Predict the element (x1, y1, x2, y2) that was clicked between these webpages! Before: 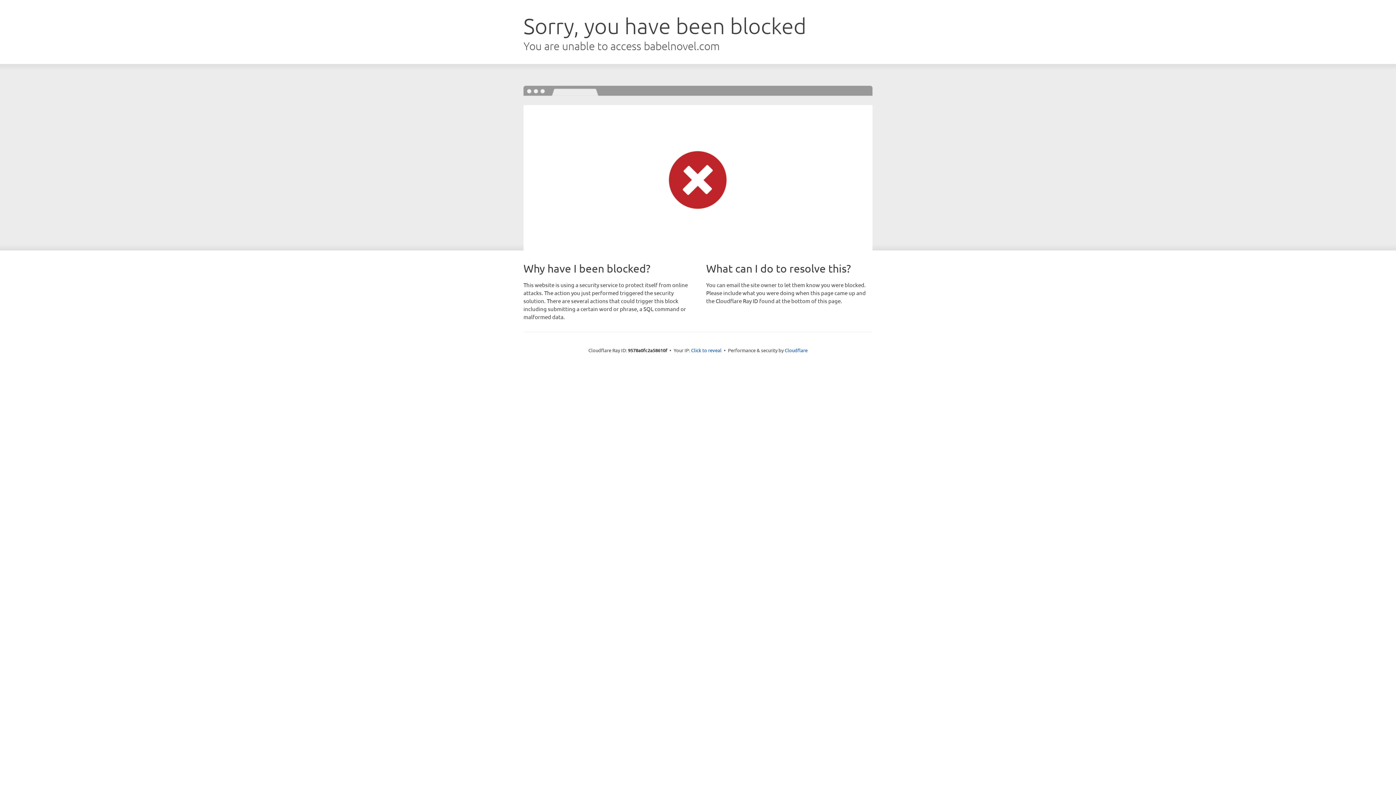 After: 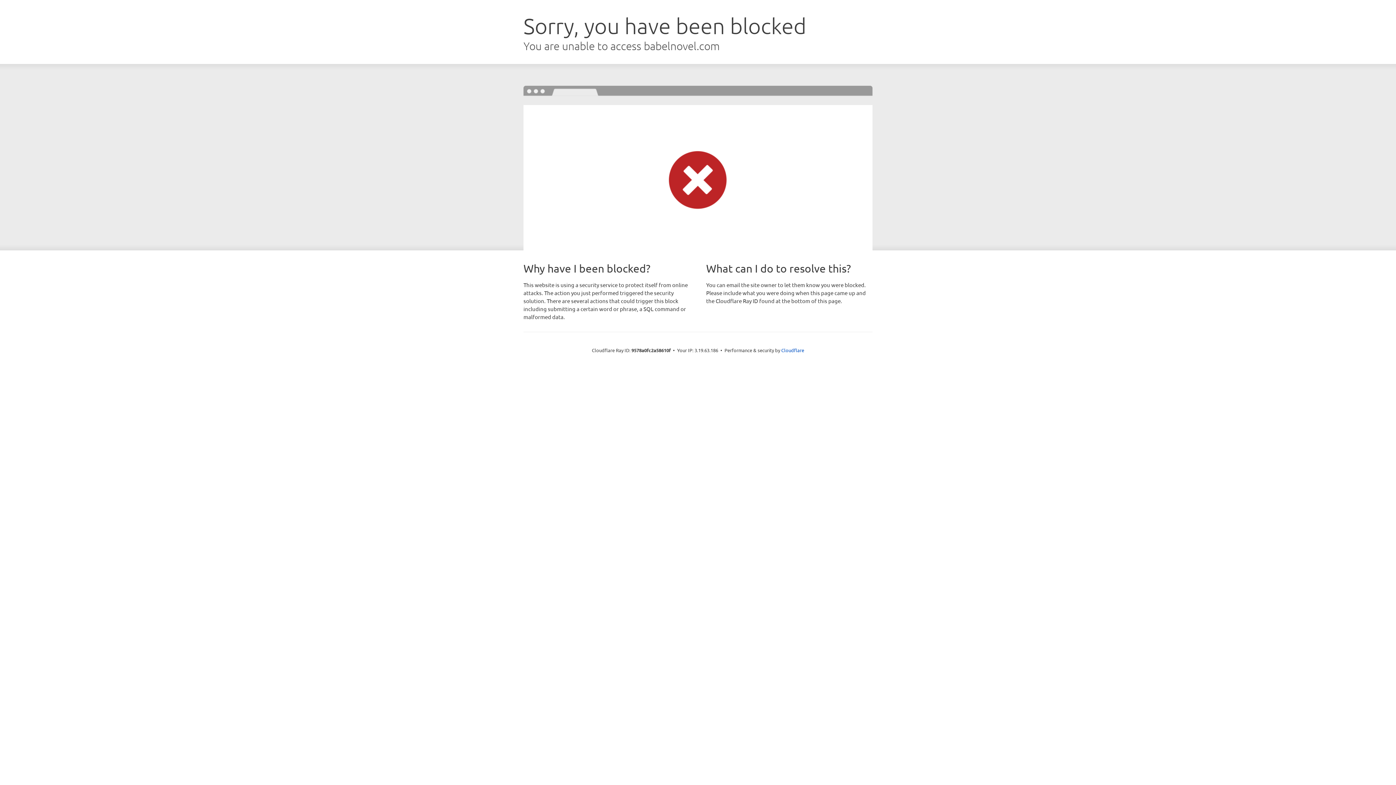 Action: bbox: (691, 346, 721, 353) label: Click to reveal